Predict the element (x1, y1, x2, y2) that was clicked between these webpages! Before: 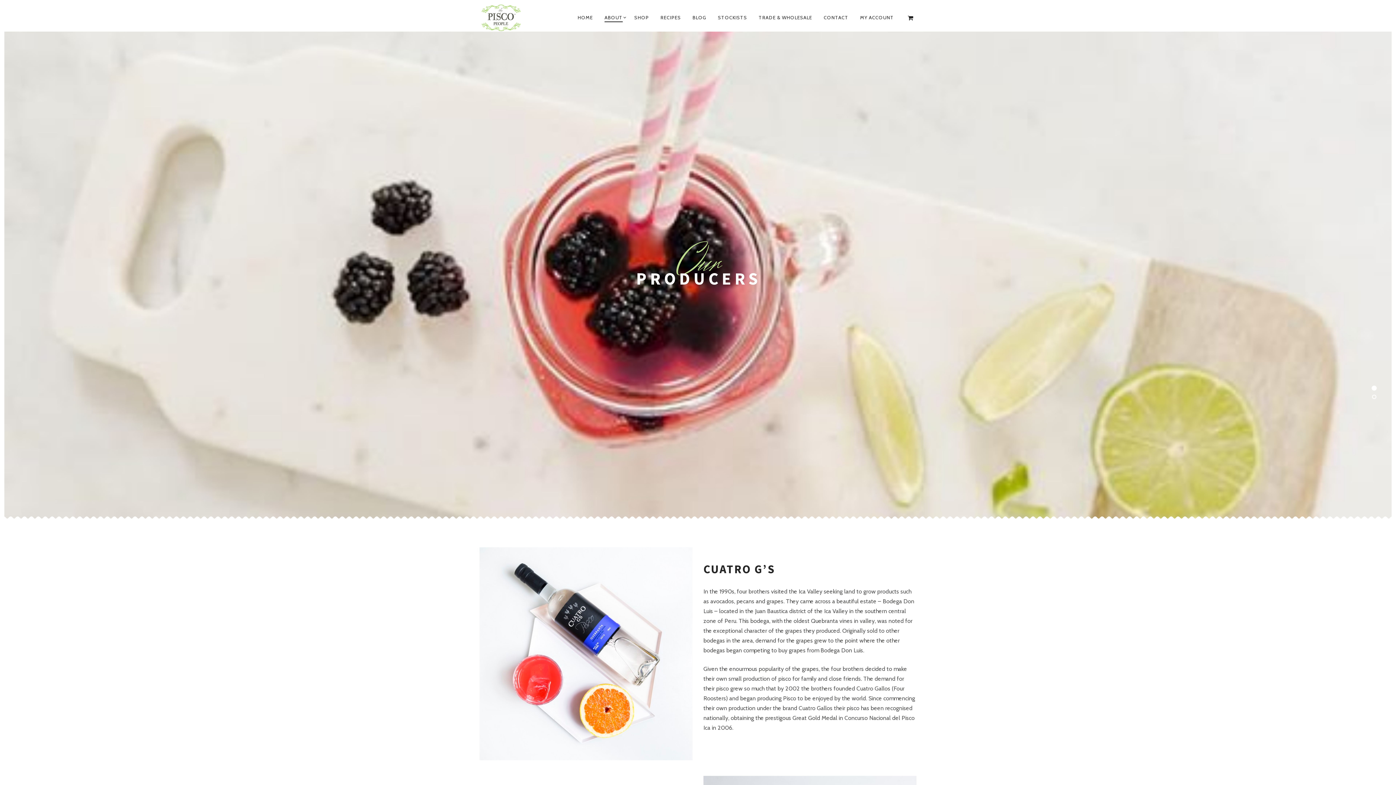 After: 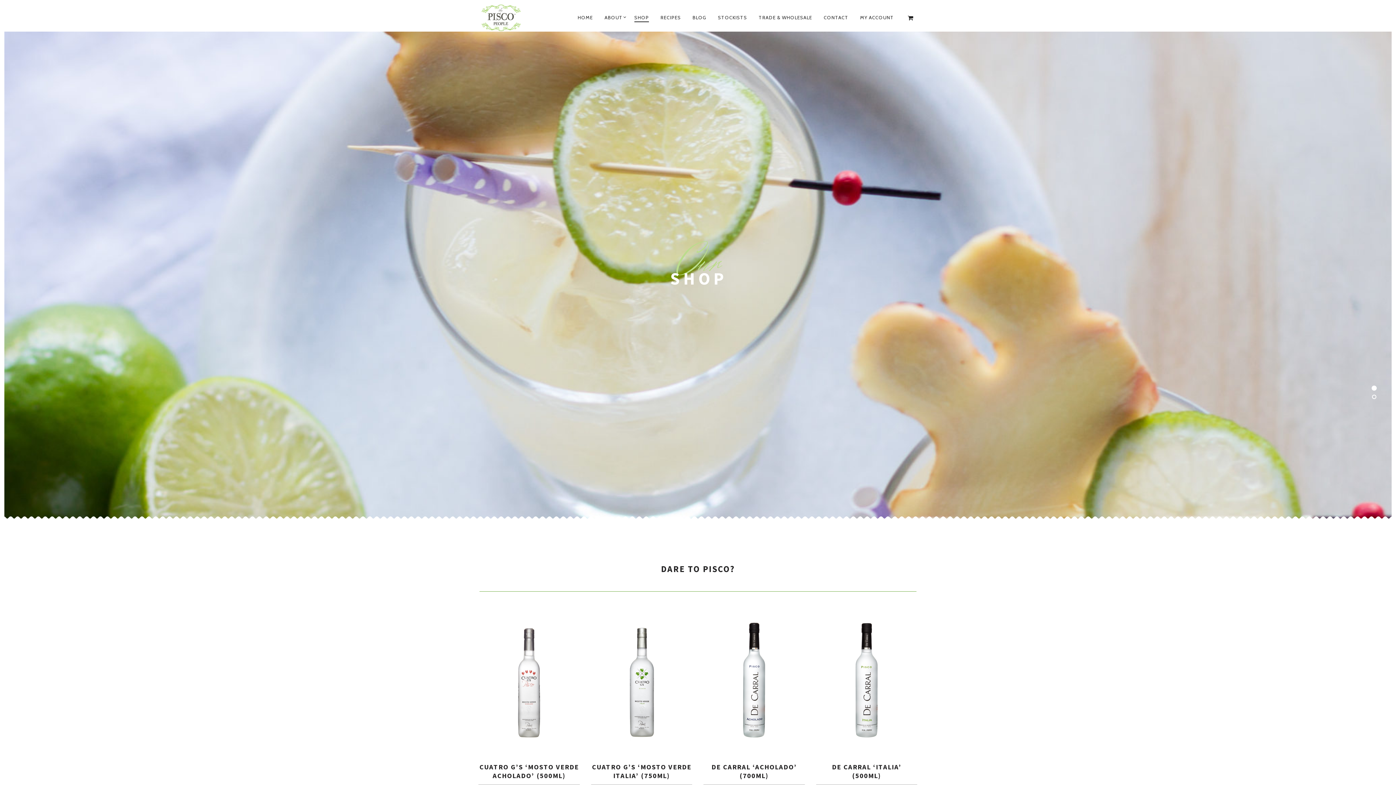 Action: bbox: (629, 9, 654, 25) label: SHOP